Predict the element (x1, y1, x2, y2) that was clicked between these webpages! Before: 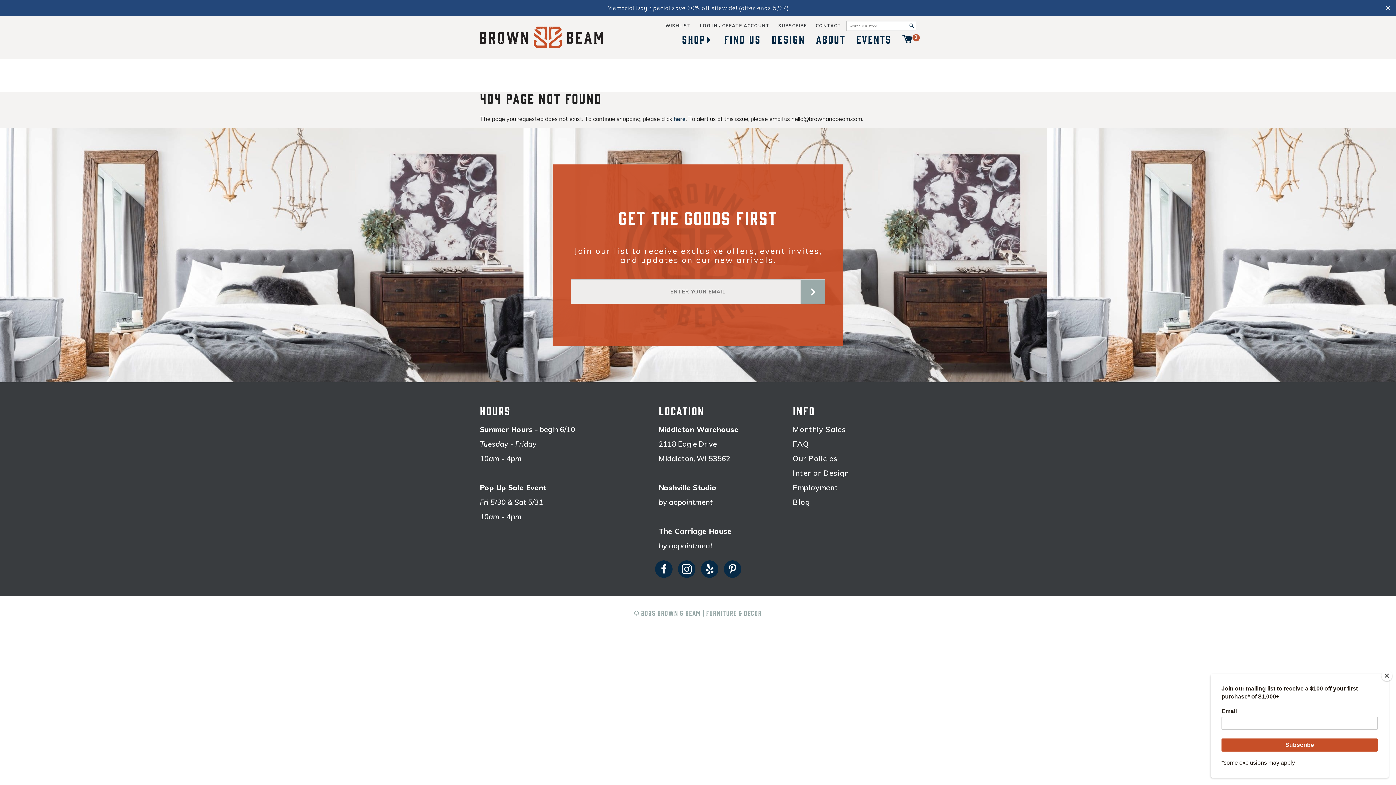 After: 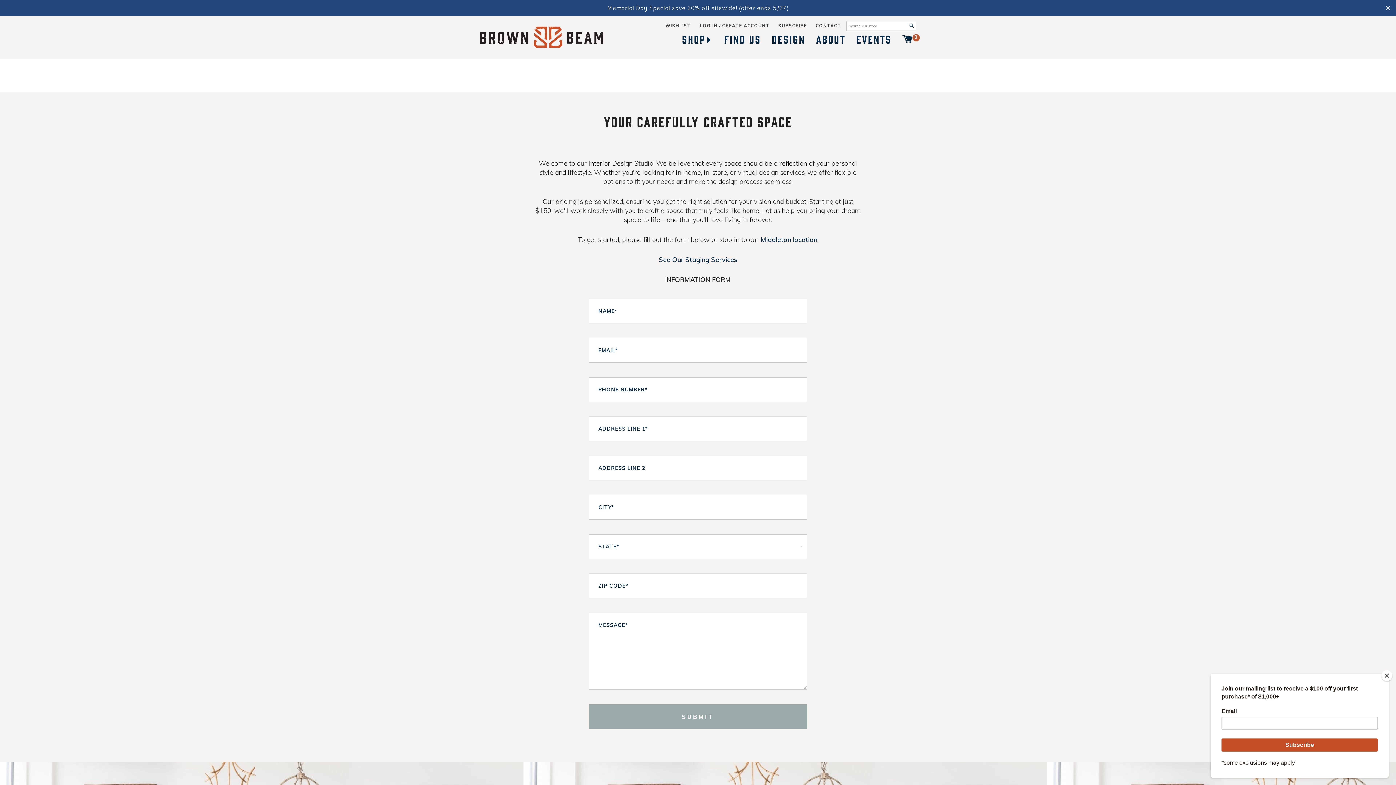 Action: bbox: (793, 469, 849, 477) label: Interior Design